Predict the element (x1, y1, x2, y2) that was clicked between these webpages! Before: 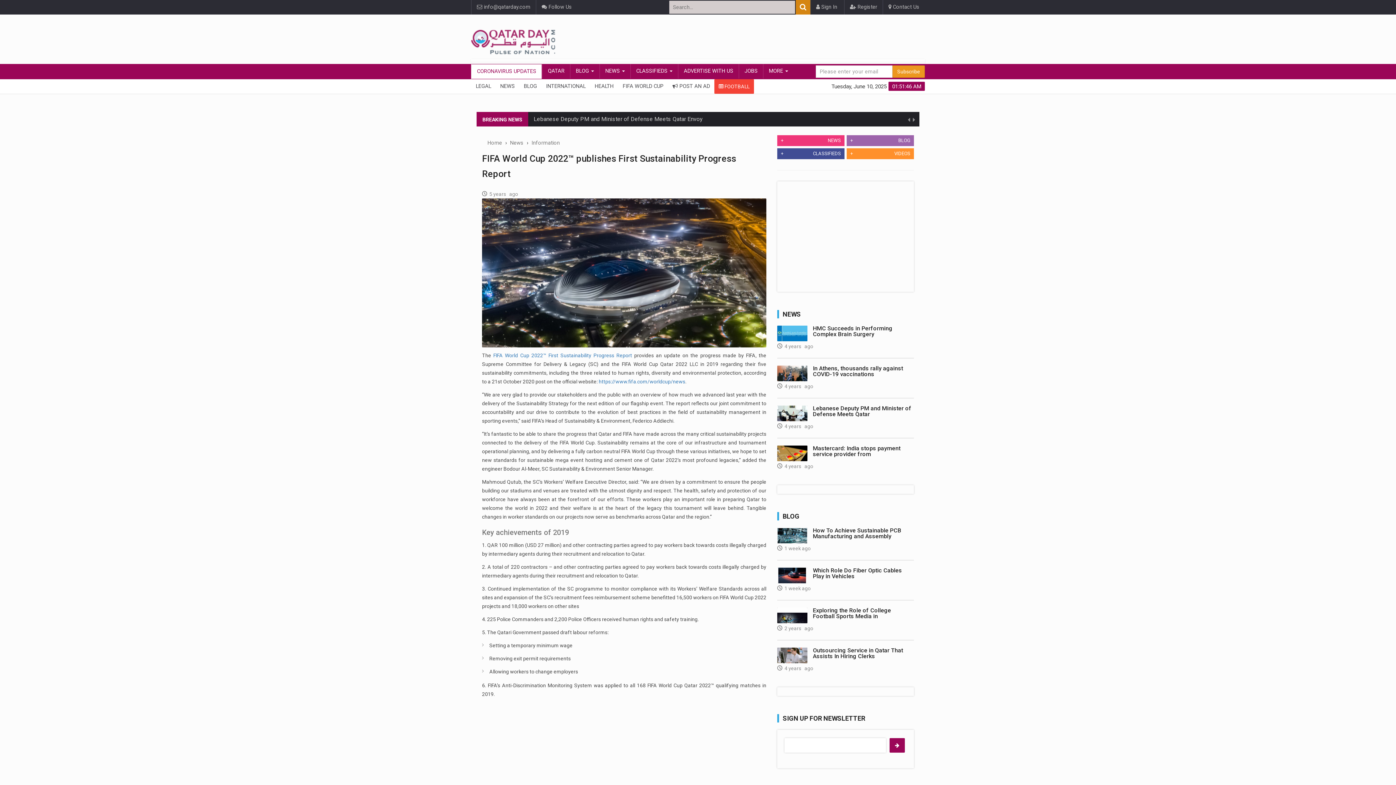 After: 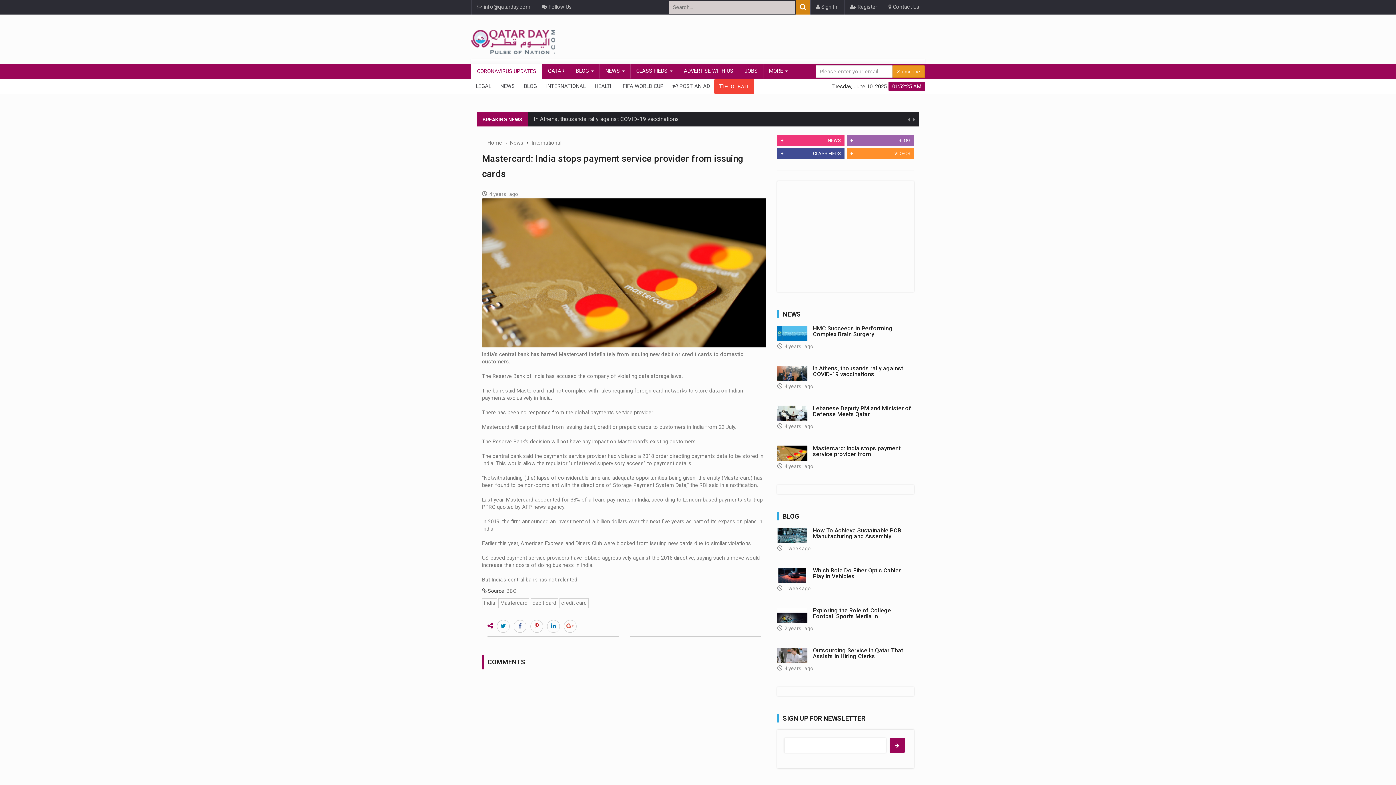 Action: label: Mastercard: India stops payment service provider from issuing cards bbox: (533, 115, 709, 122)